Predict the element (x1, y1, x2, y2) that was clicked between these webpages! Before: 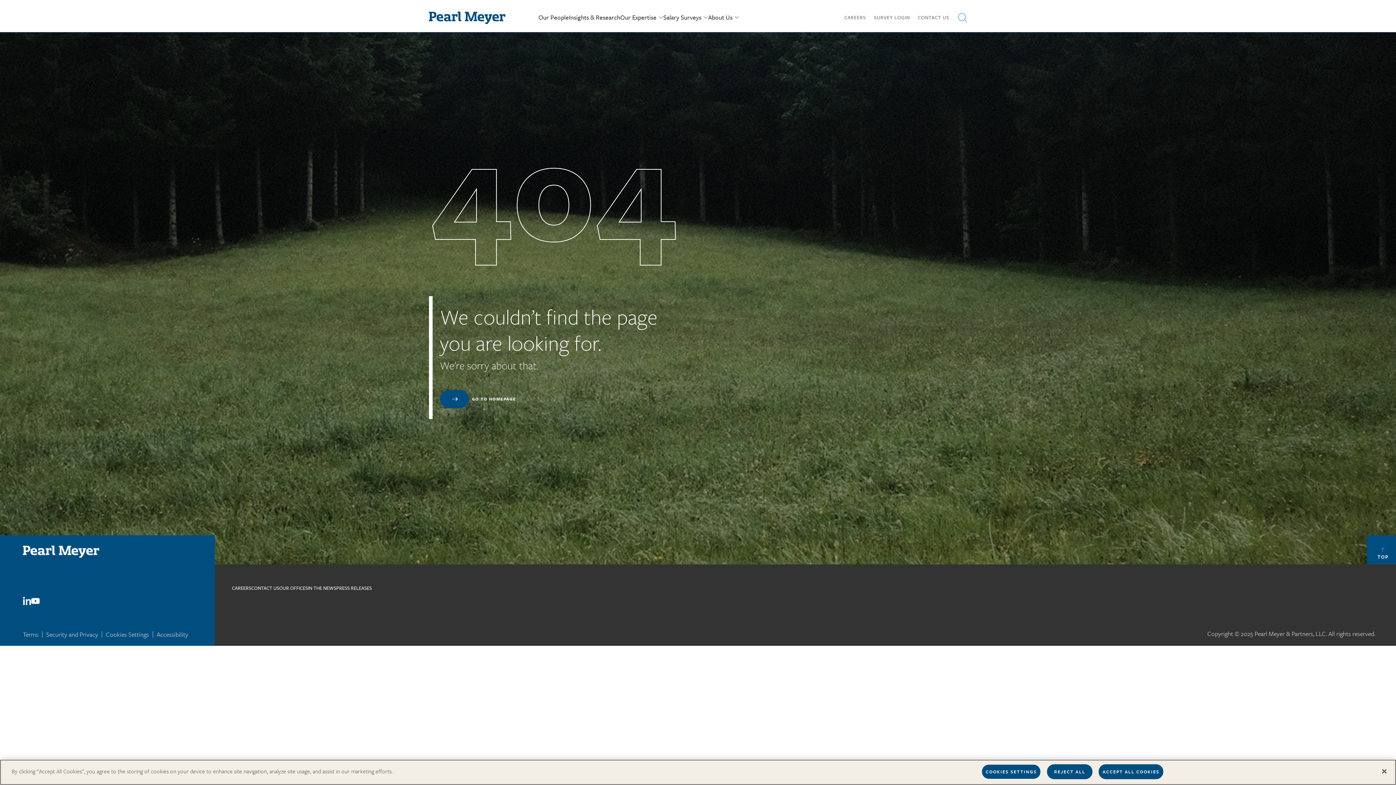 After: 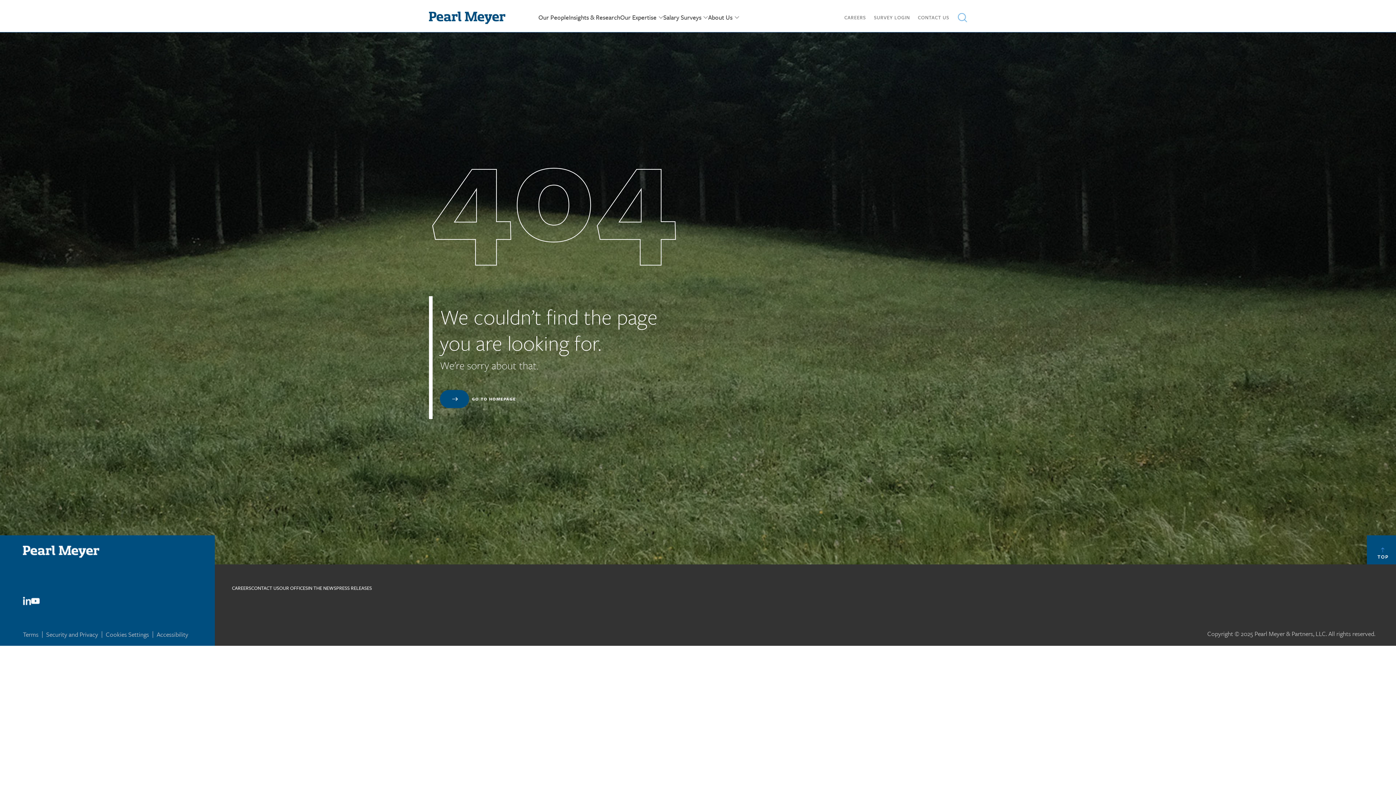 Action: bbox: (1098, 764, 1163, 779) label: ACCEPT ALL COOKIES